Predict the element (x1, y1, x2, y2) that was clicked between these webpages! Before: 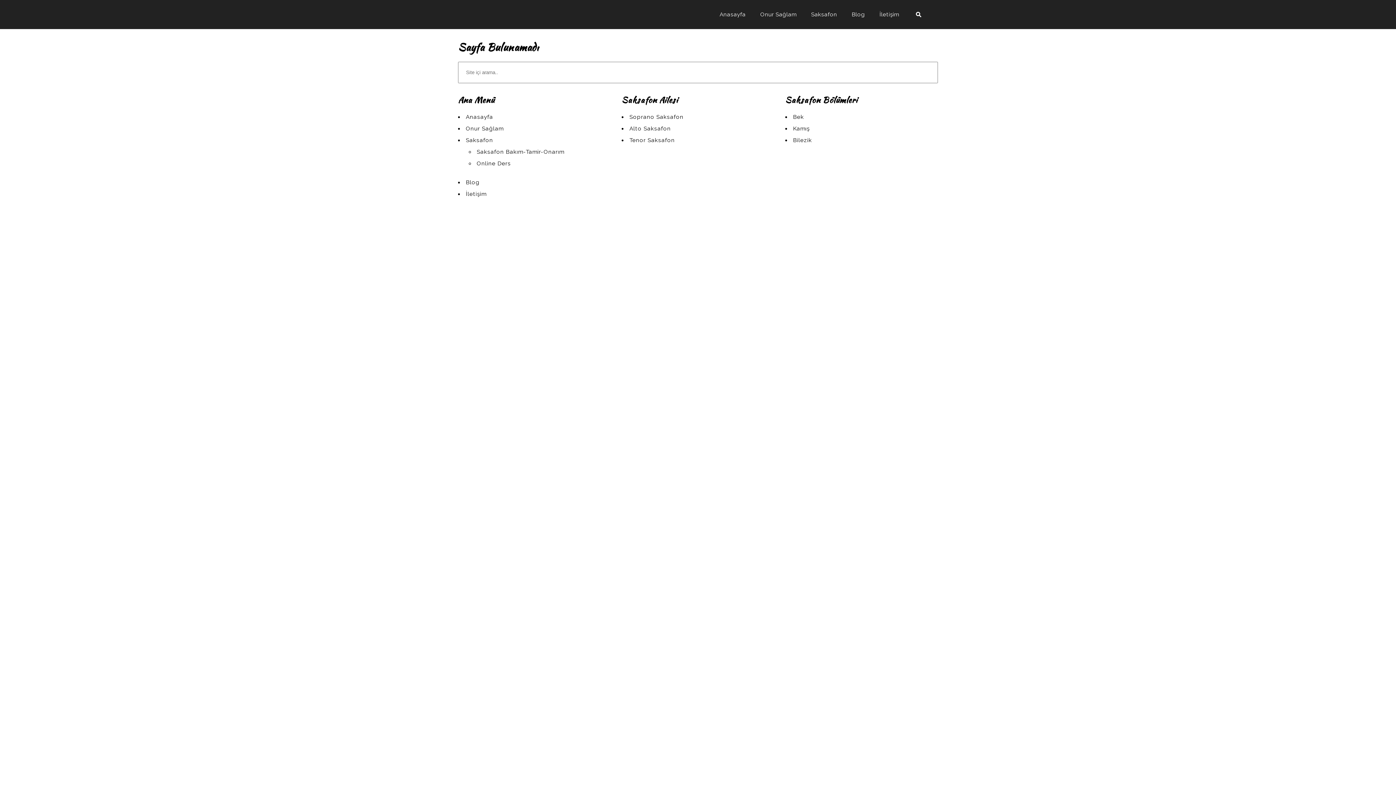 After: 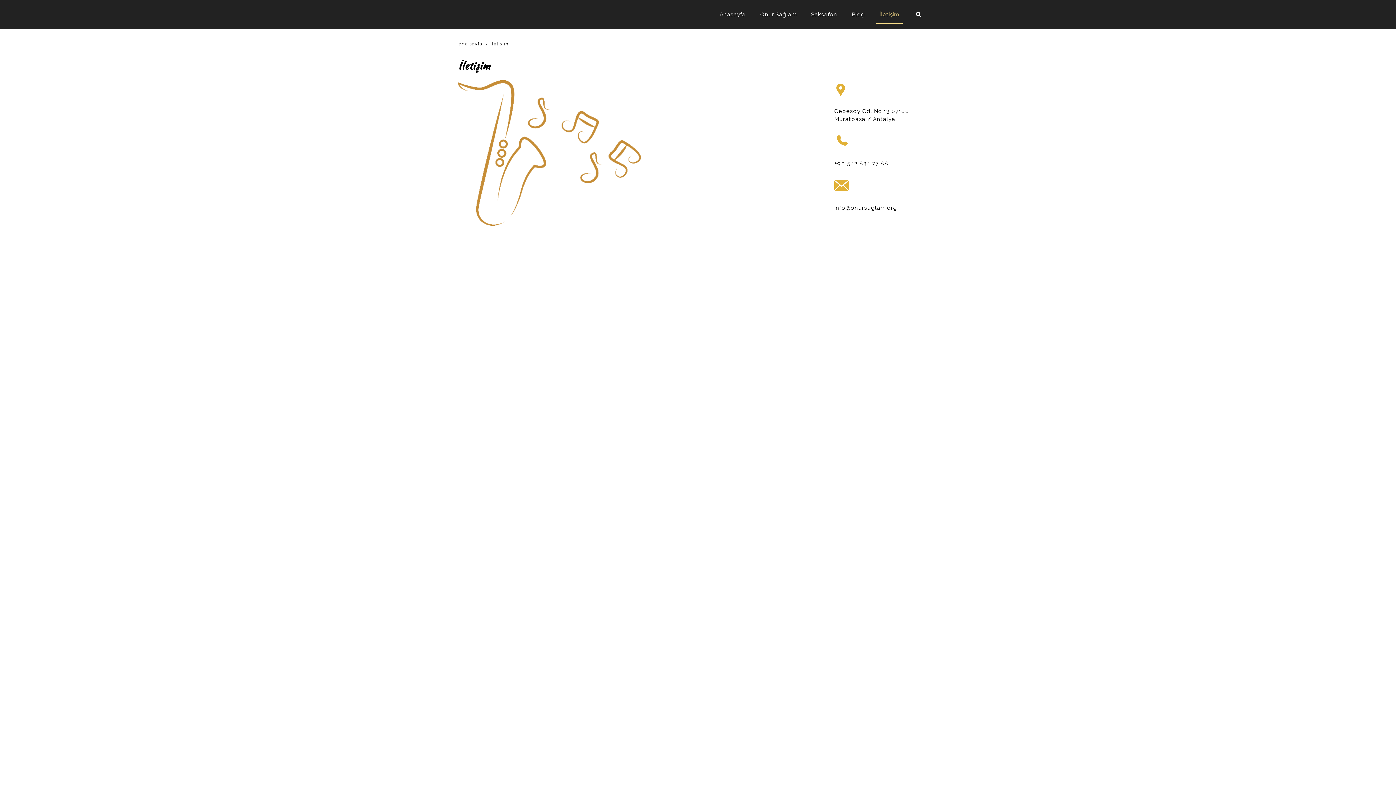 Action: label: İletişim bbox: (465, 190, 486, 197)